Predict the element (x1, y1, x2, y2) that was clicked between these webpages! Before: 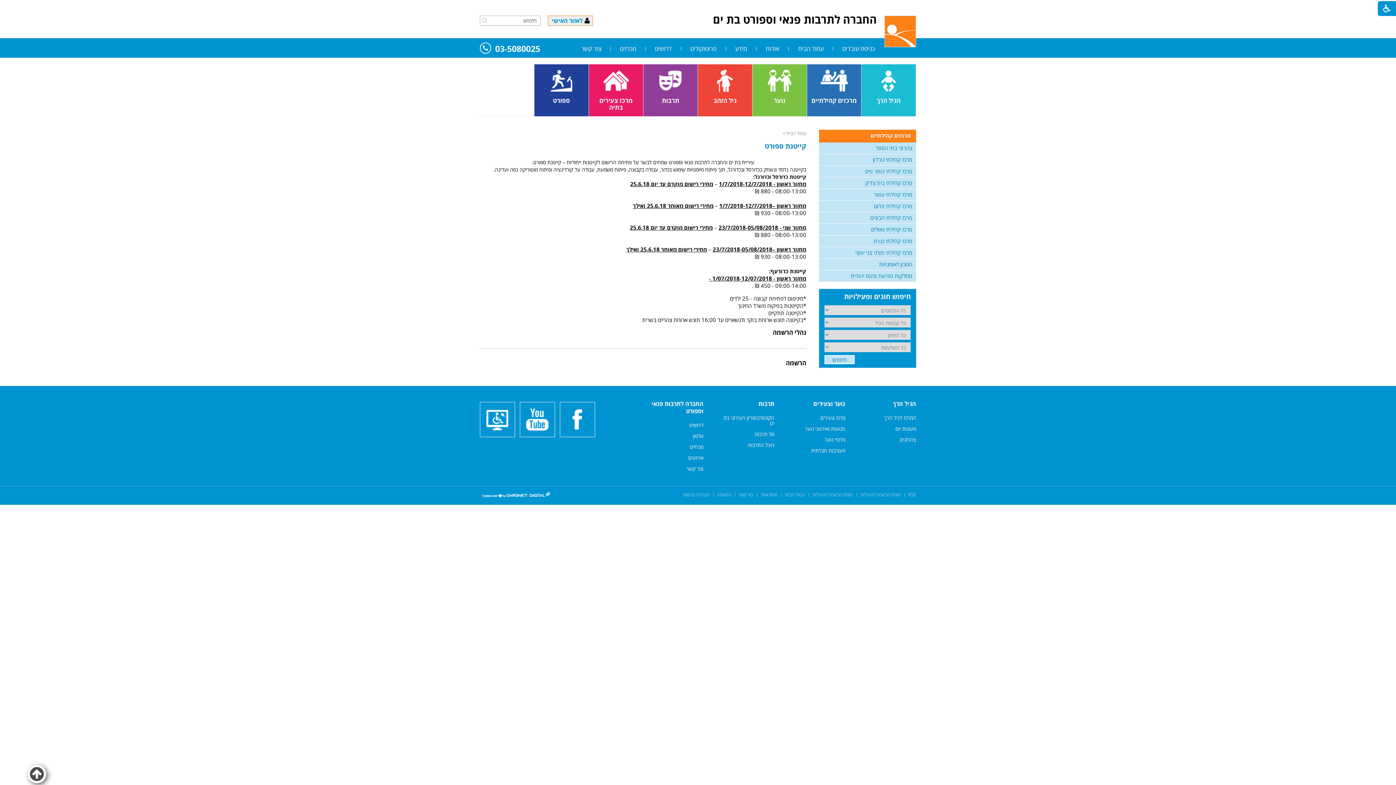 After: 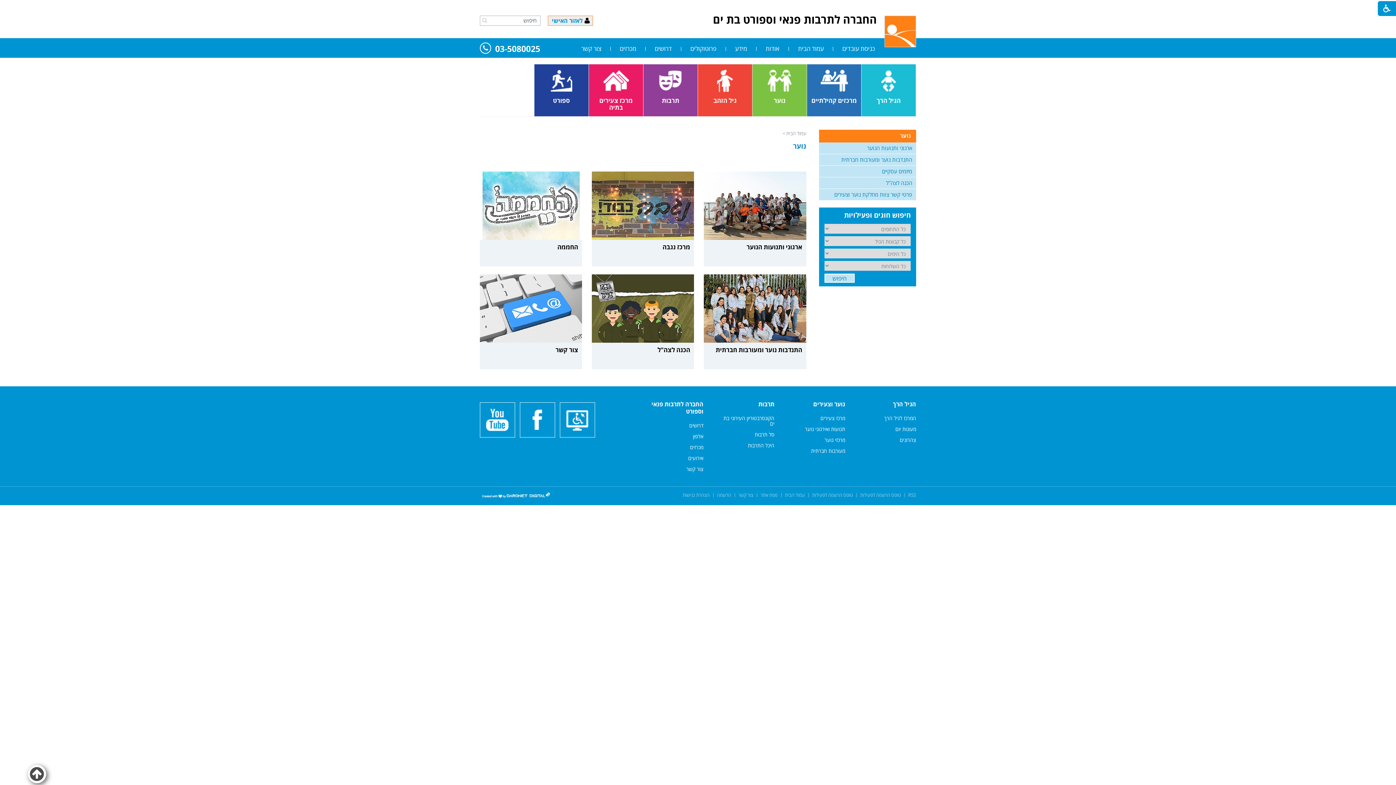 Action: label: נוער bbox: (752, 64, 806, 116)